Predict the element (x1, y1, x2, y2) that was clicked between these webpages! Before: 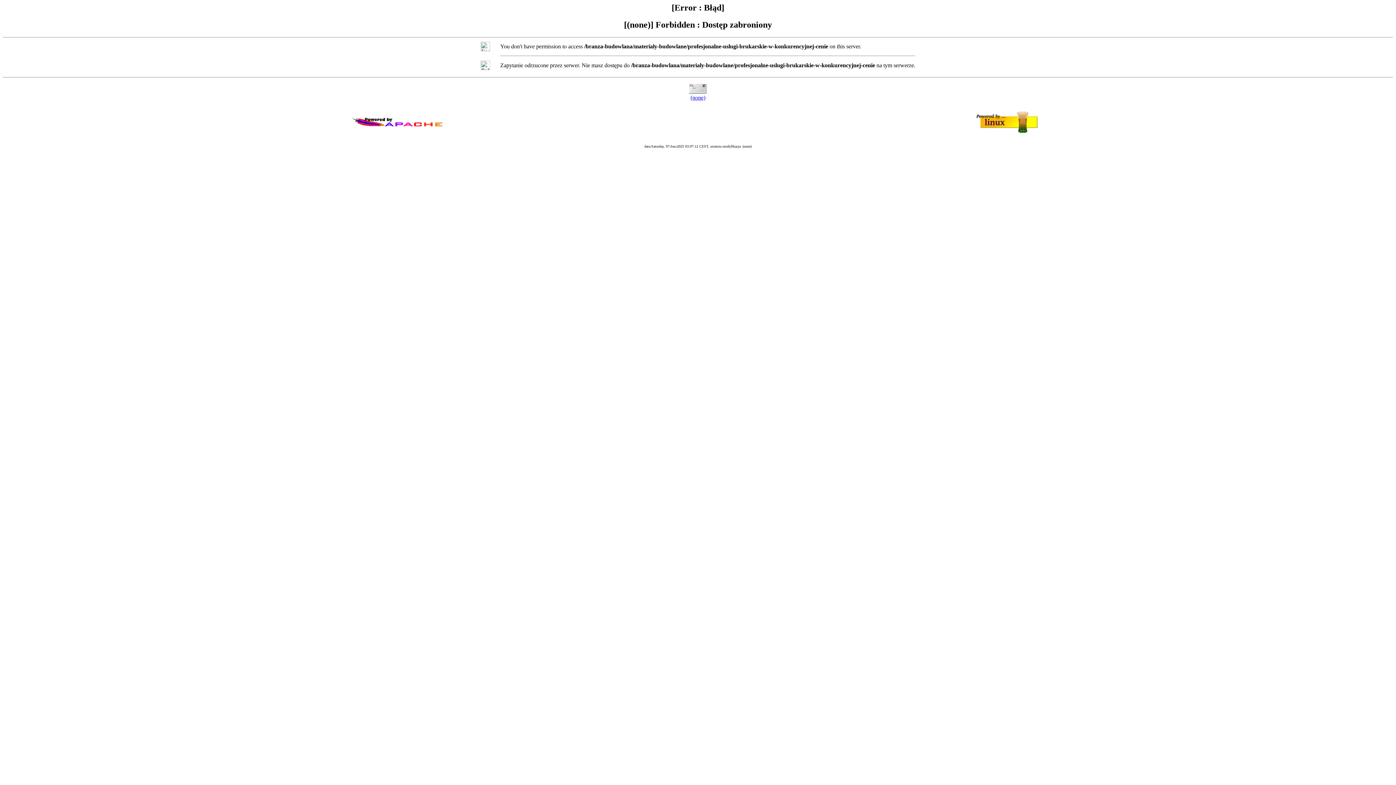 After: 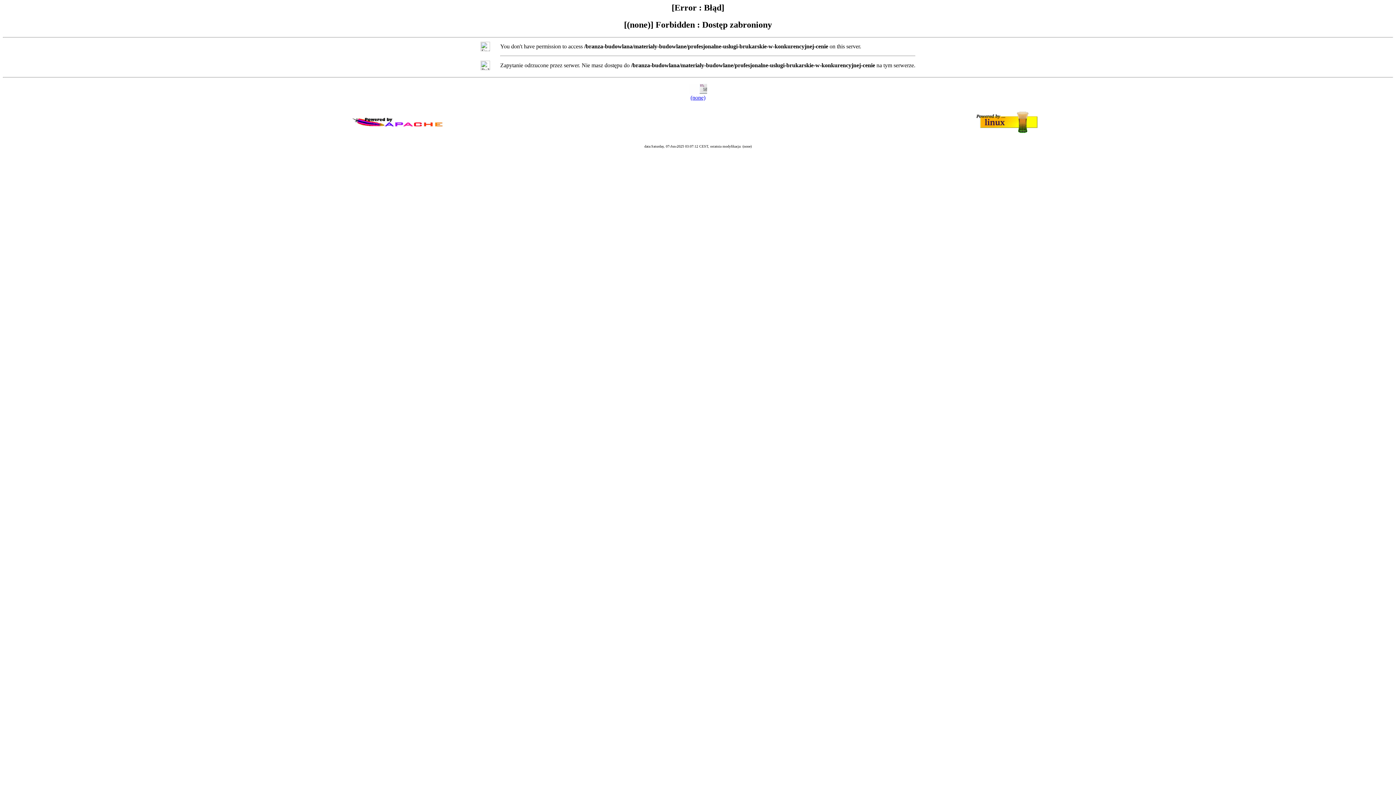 Action: label: (none) bbox: (690, 94, 705, 100)